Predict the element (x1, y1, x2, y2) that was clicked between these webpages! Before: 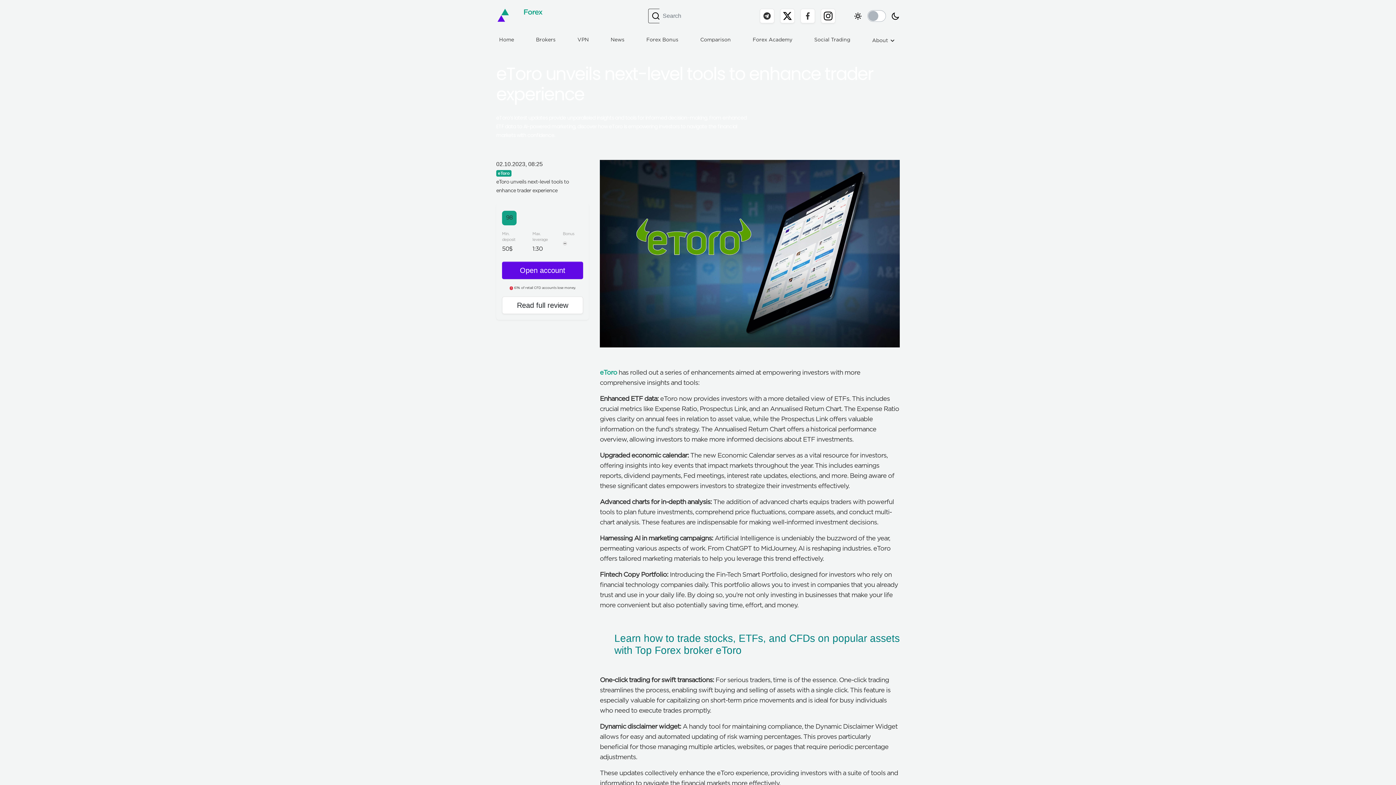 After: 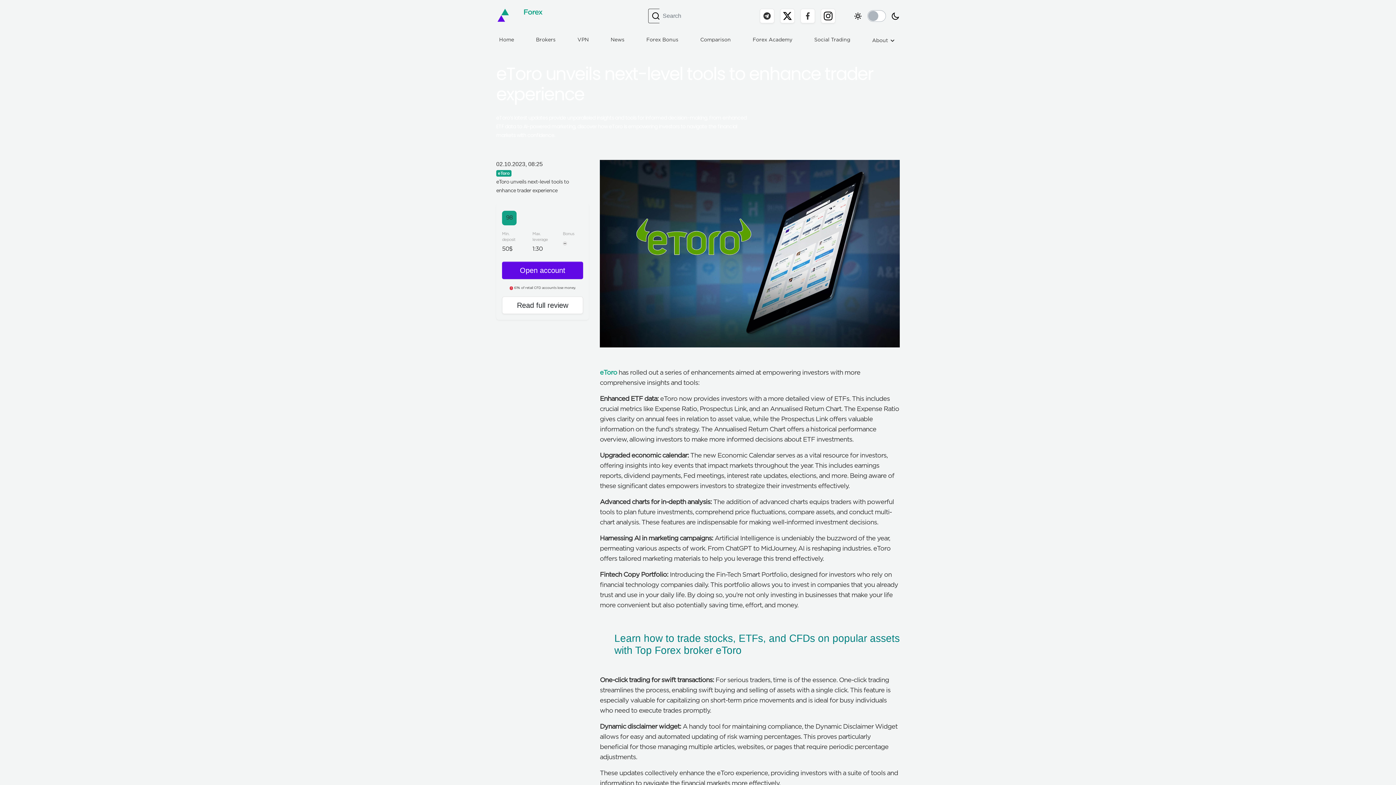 Action: bbox: (496, 12, 554, 18)